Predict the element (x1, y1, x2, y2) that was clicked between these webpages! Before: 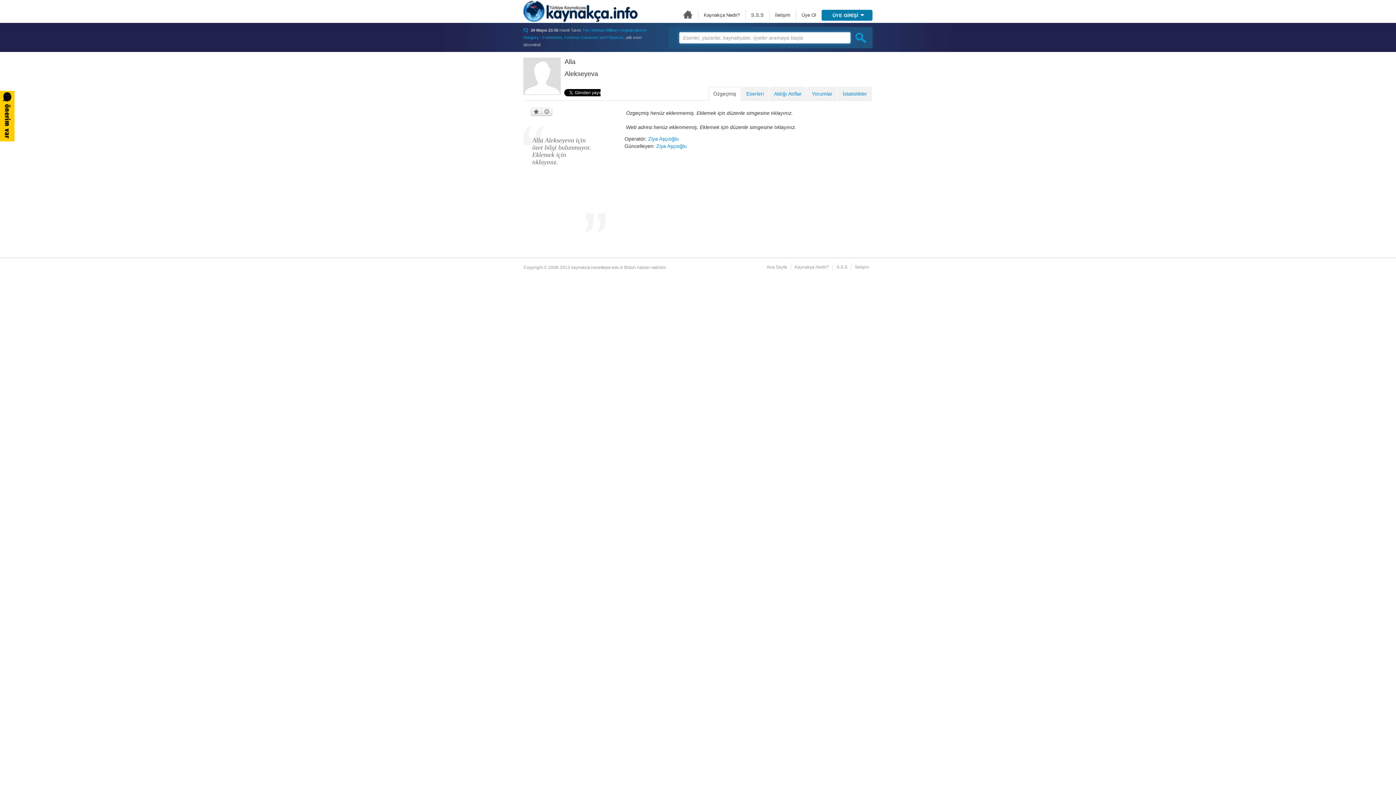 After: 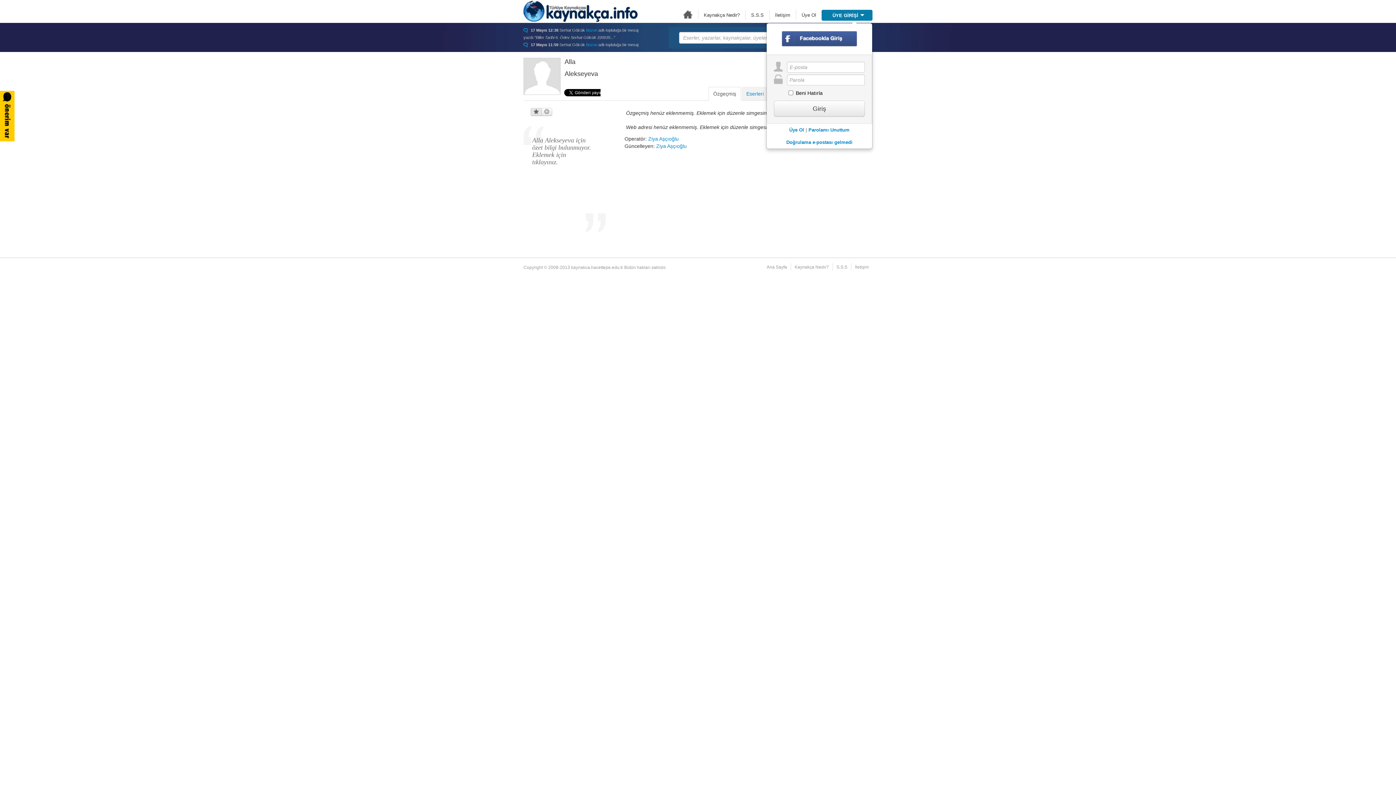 Action: bbox: (530, 108, 541, 116)